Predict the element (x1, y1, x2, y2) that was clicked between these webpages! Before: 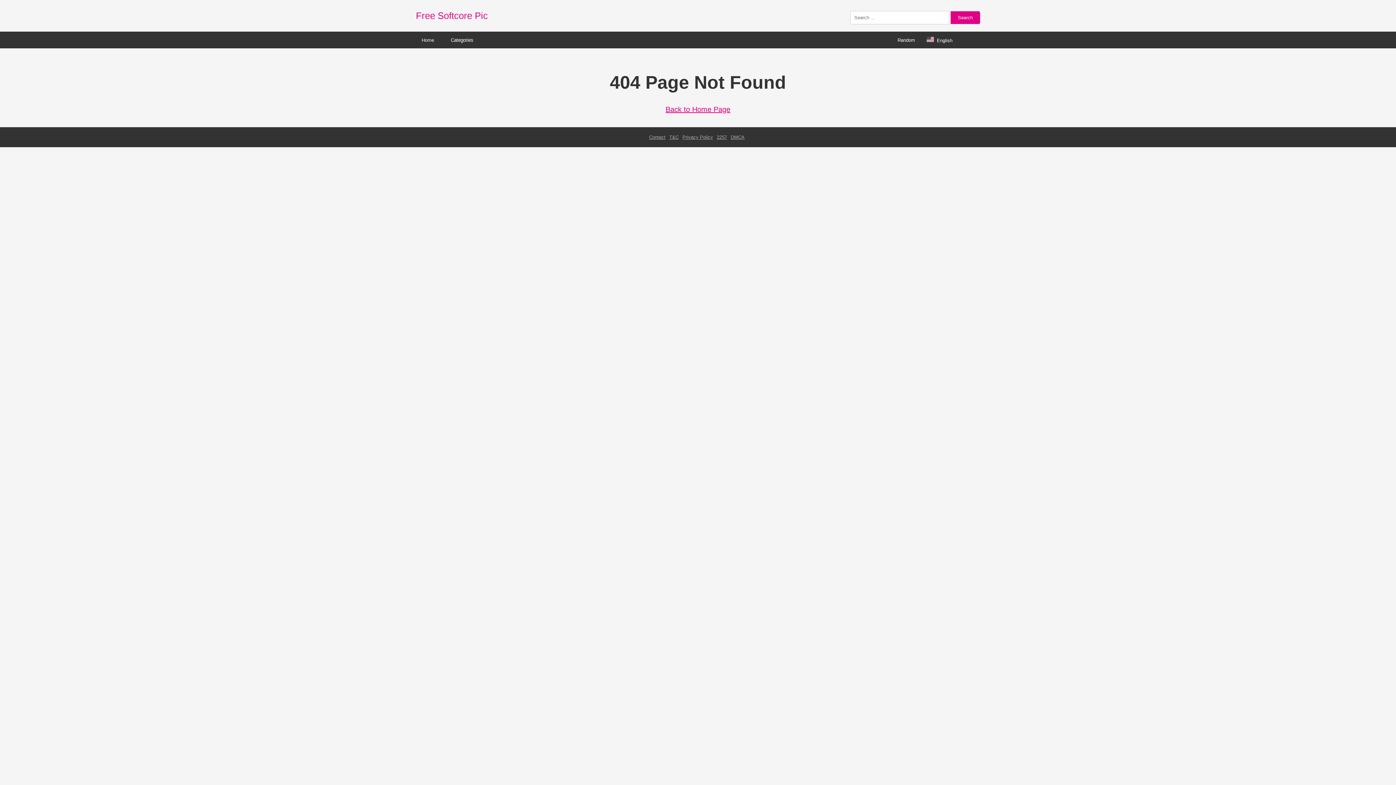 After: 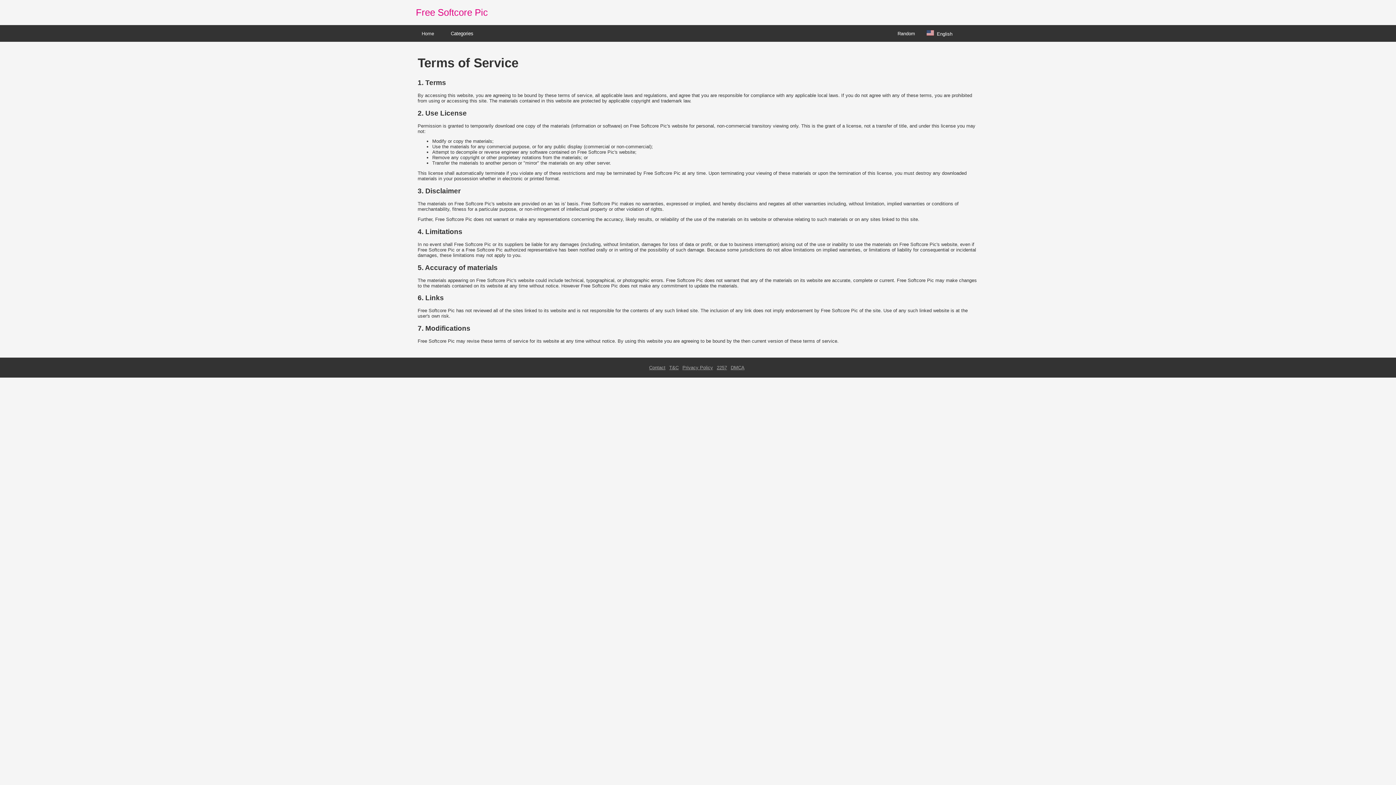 Action: label: T&C bbox: (669, 134, 678, 140)